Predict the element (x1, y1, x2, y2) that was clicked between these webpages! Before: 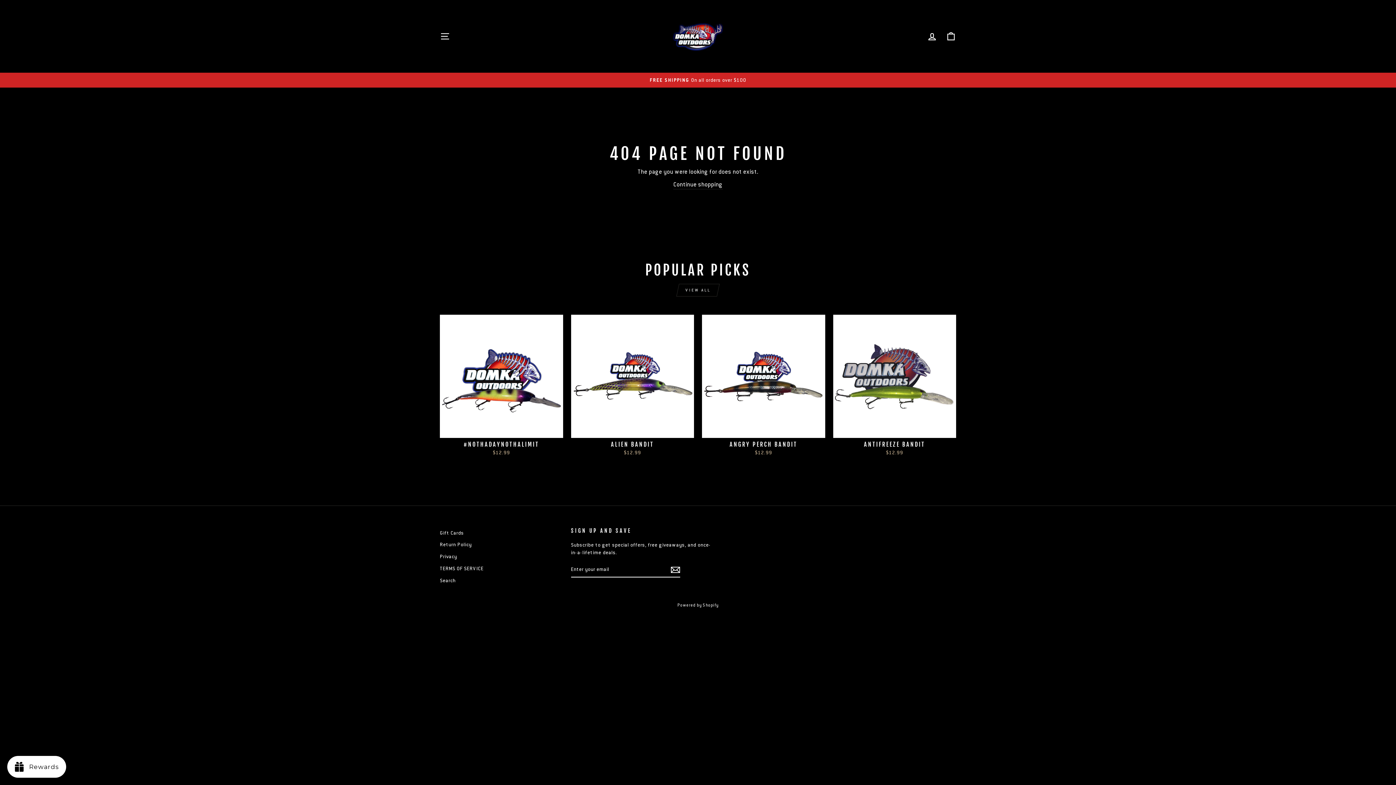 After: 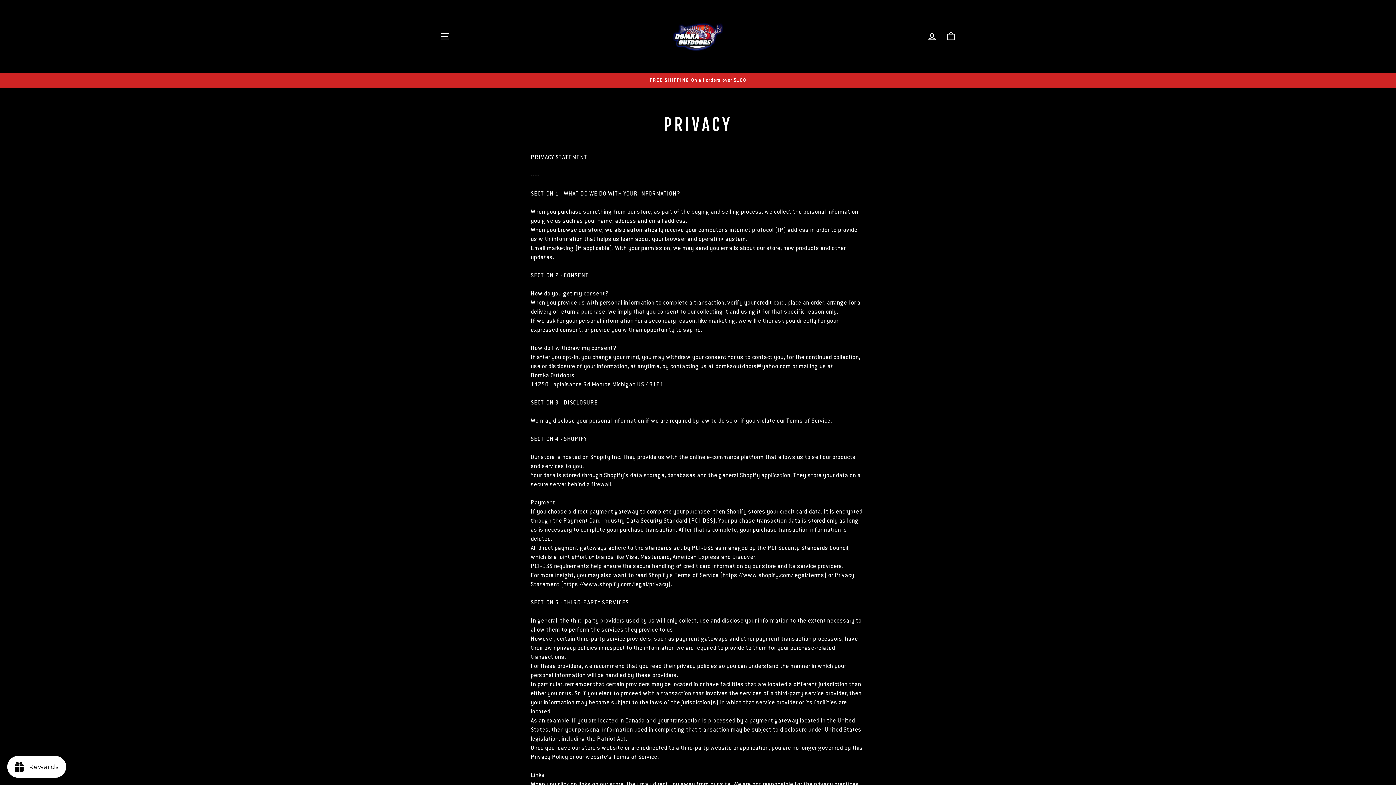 Action: label: Privacy bbox: (440, 551, 457, 562)